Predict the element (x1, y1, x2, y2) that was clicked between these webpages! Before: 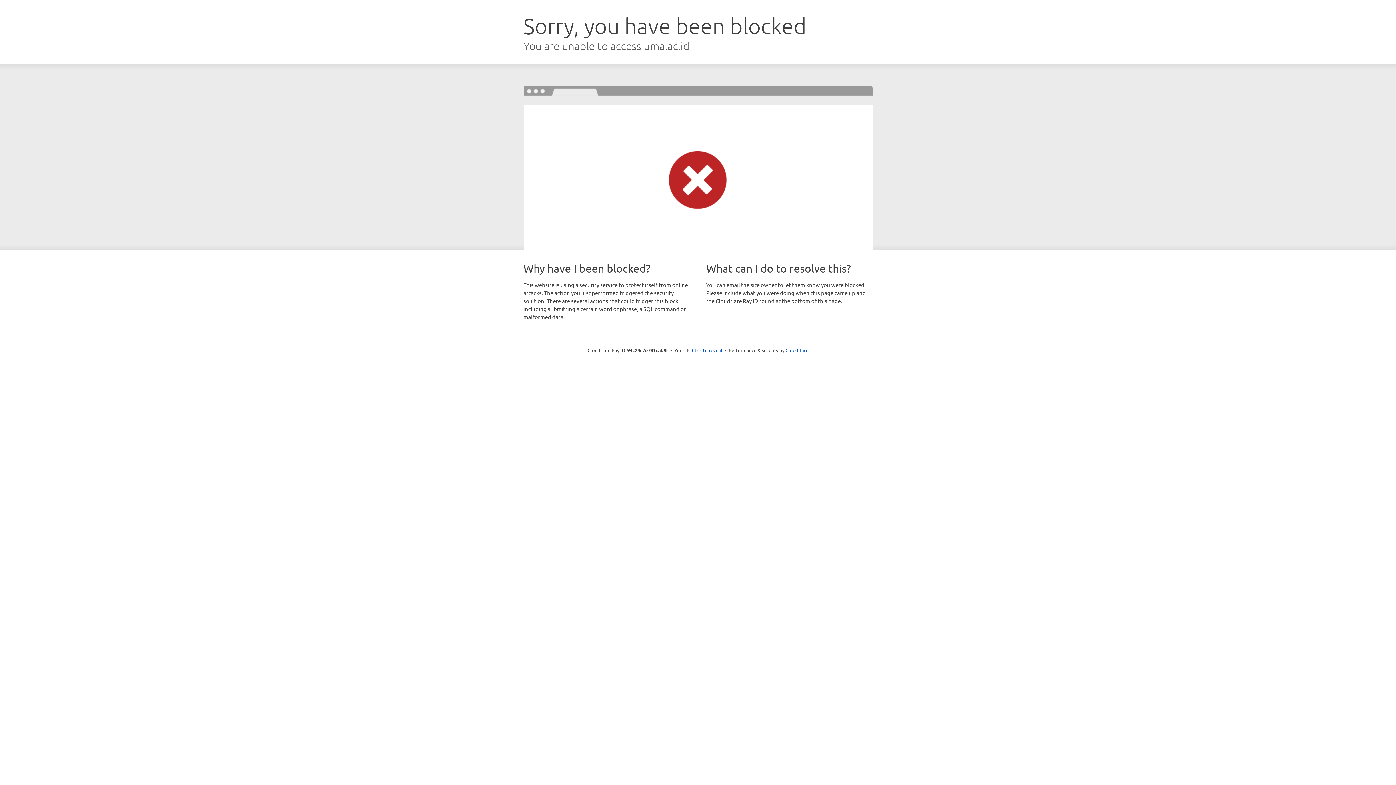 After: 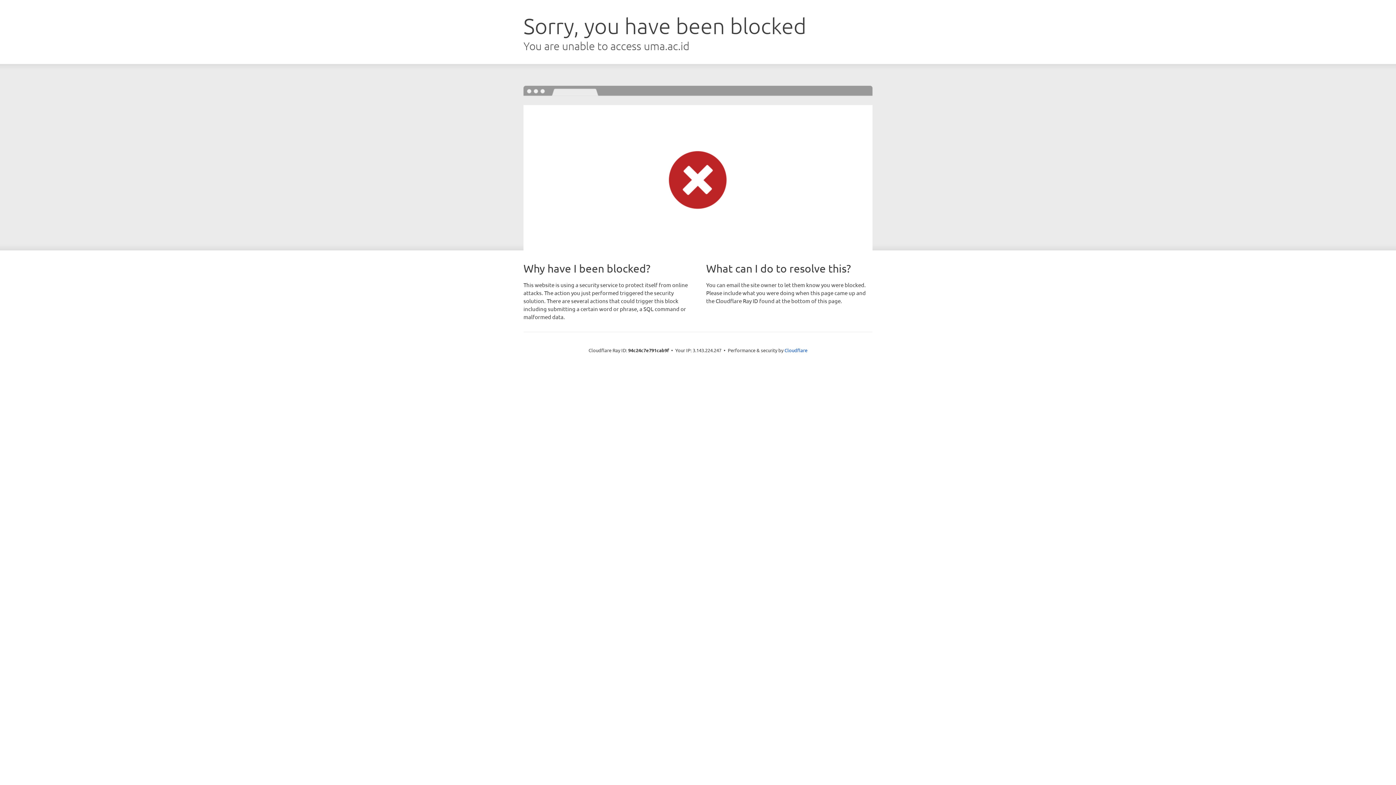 Action: label: Click to reveal bbox: (692, 346, 722, 353)